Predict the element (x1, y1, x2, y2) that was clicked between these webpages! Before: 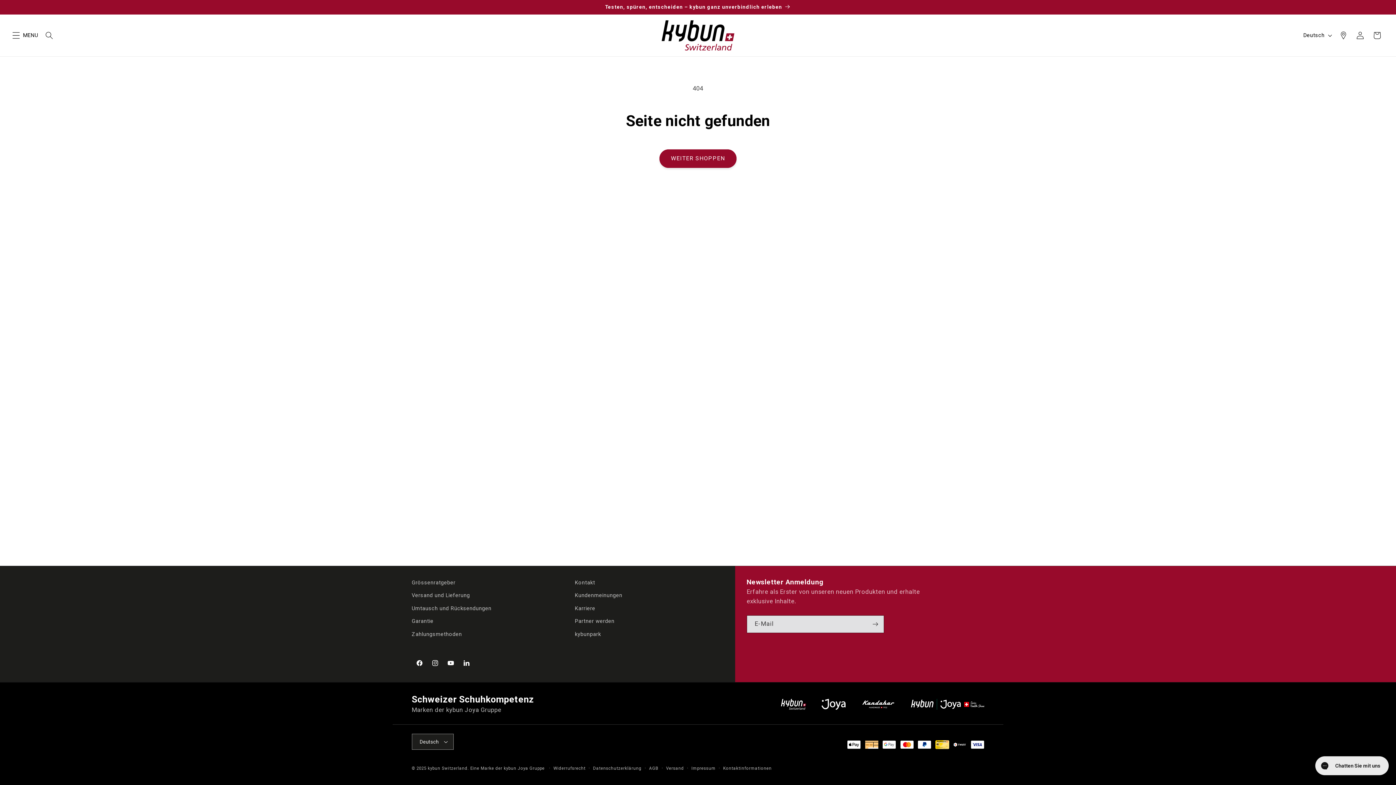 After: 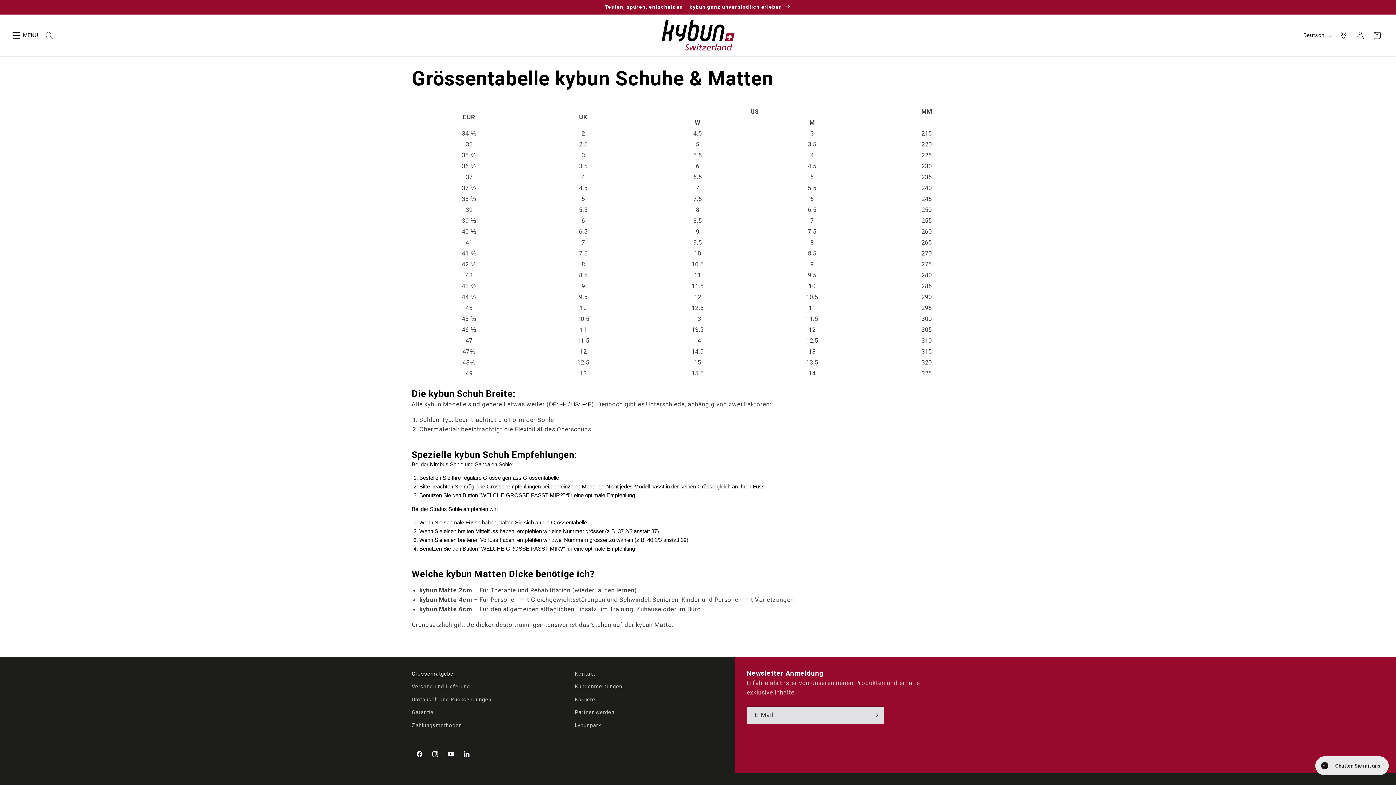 Action: label: Grössenratgeber bbox: (411, 578, 455, 589)